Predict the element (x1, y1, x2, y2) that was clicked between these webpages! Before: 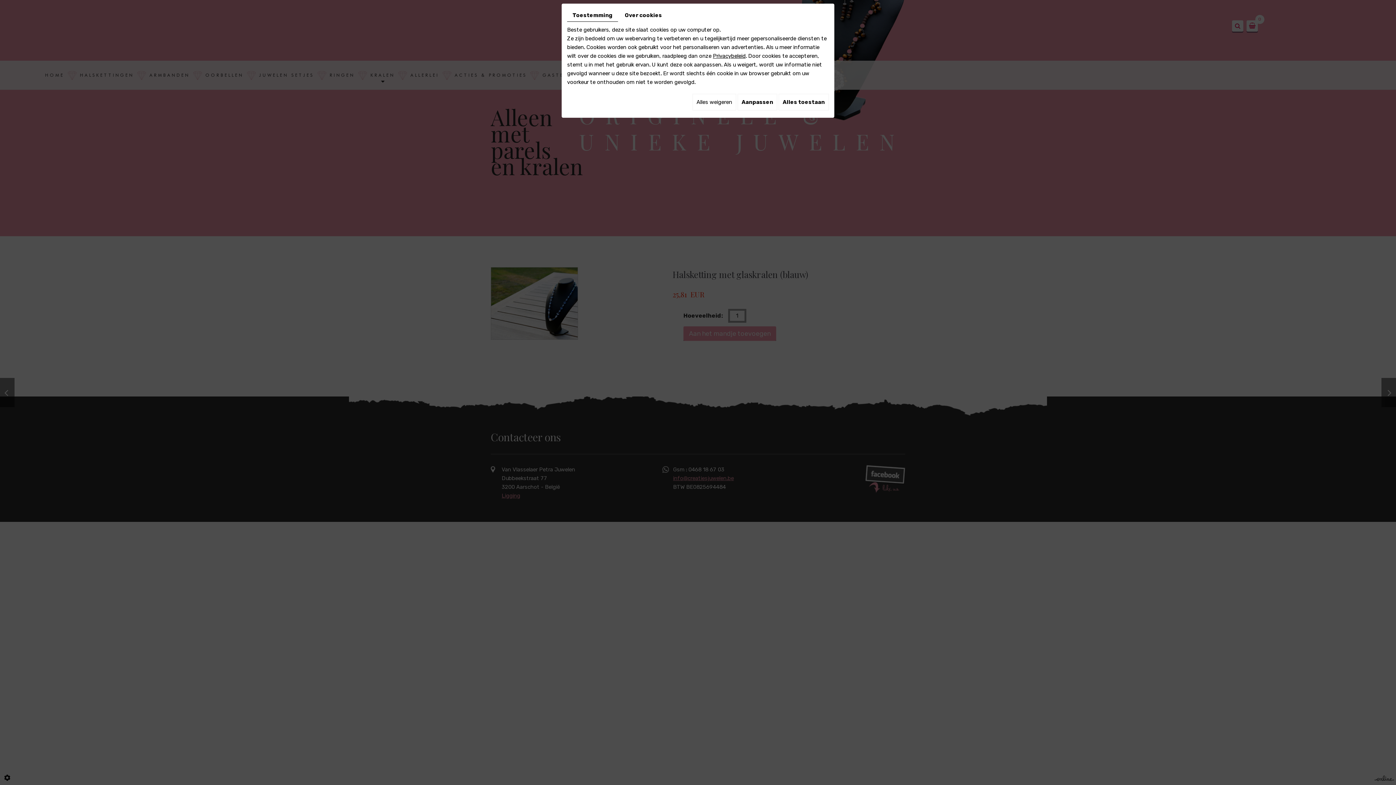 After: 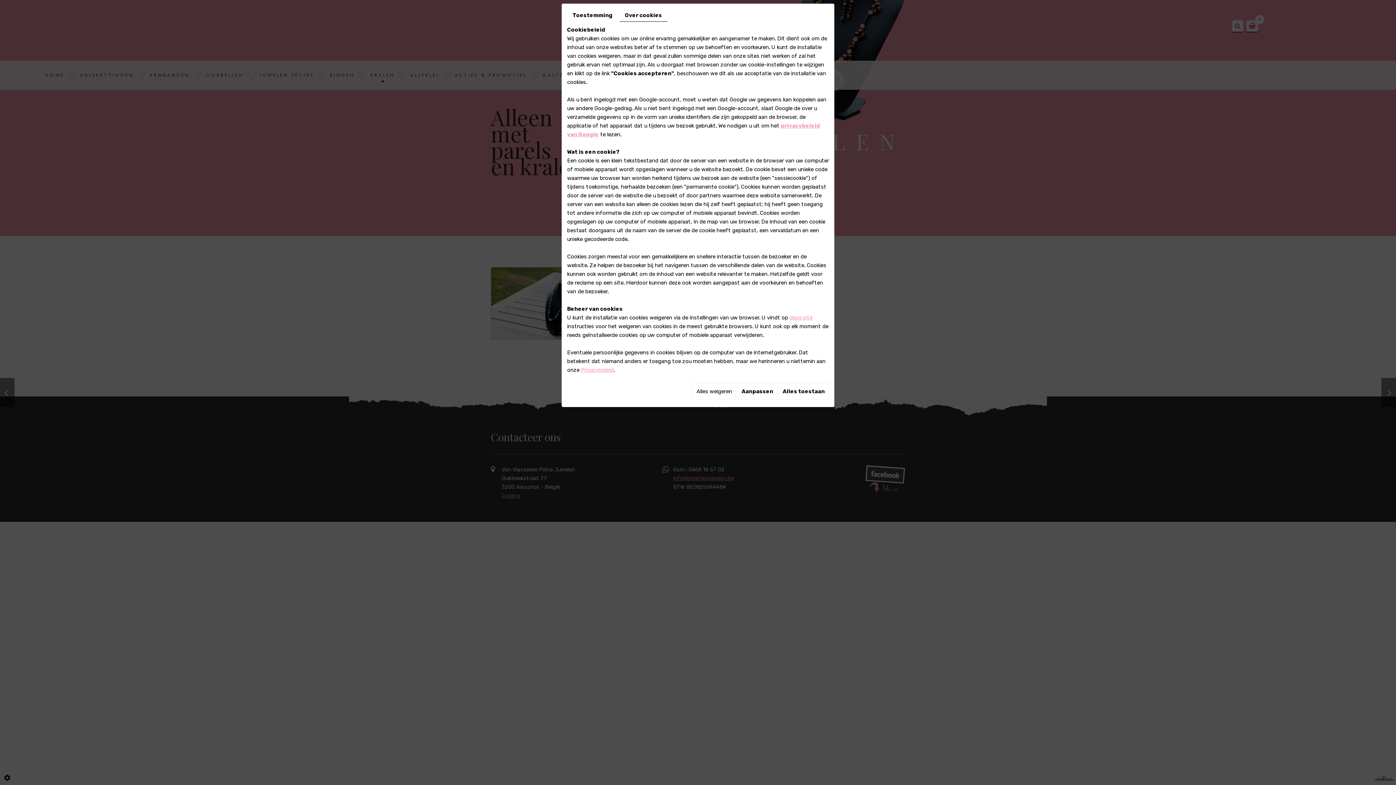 Action: bbox: (619, 9, 667, 21) label: Over cookies